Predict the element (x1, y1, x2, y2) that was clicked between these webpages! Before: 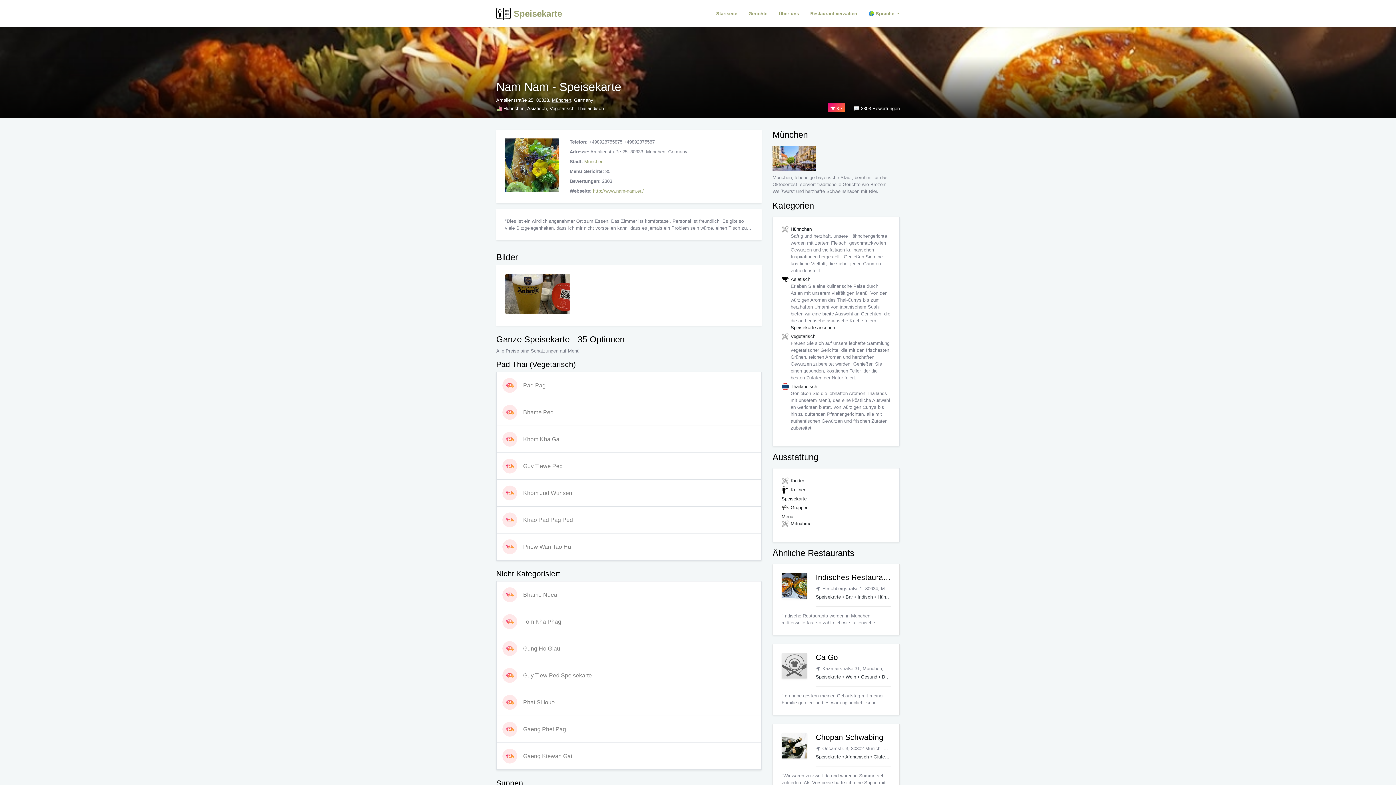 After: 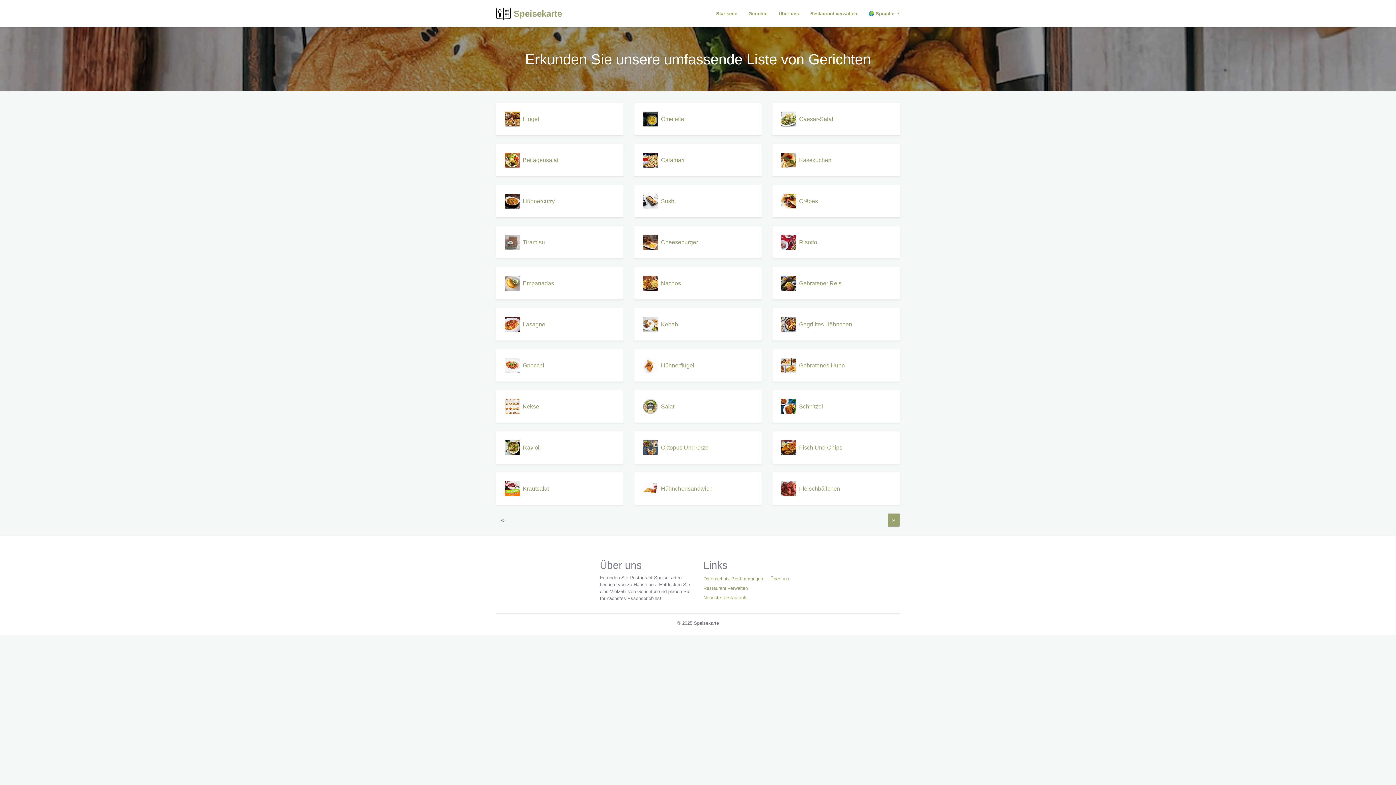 Action: label: Gerichte bbox: (748, 0, 767, 27)